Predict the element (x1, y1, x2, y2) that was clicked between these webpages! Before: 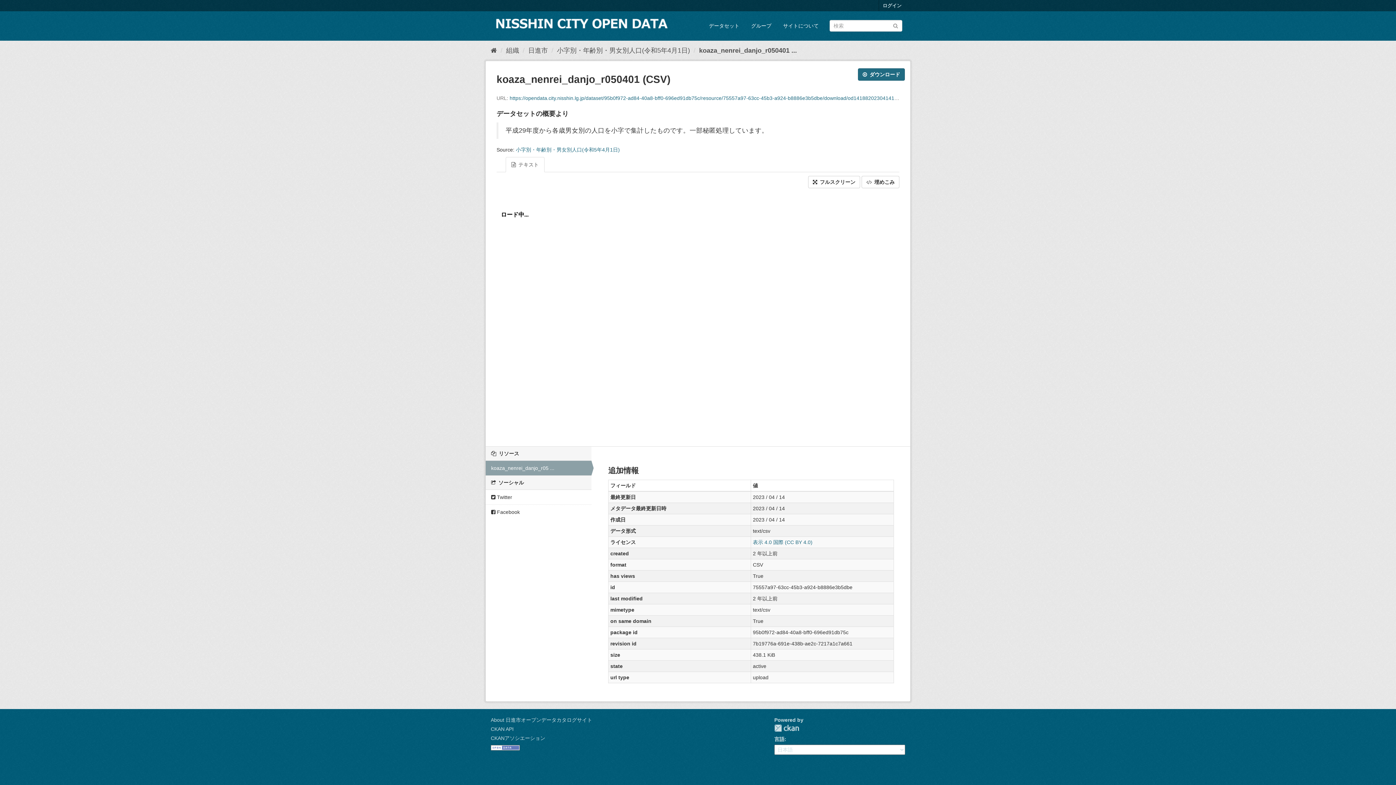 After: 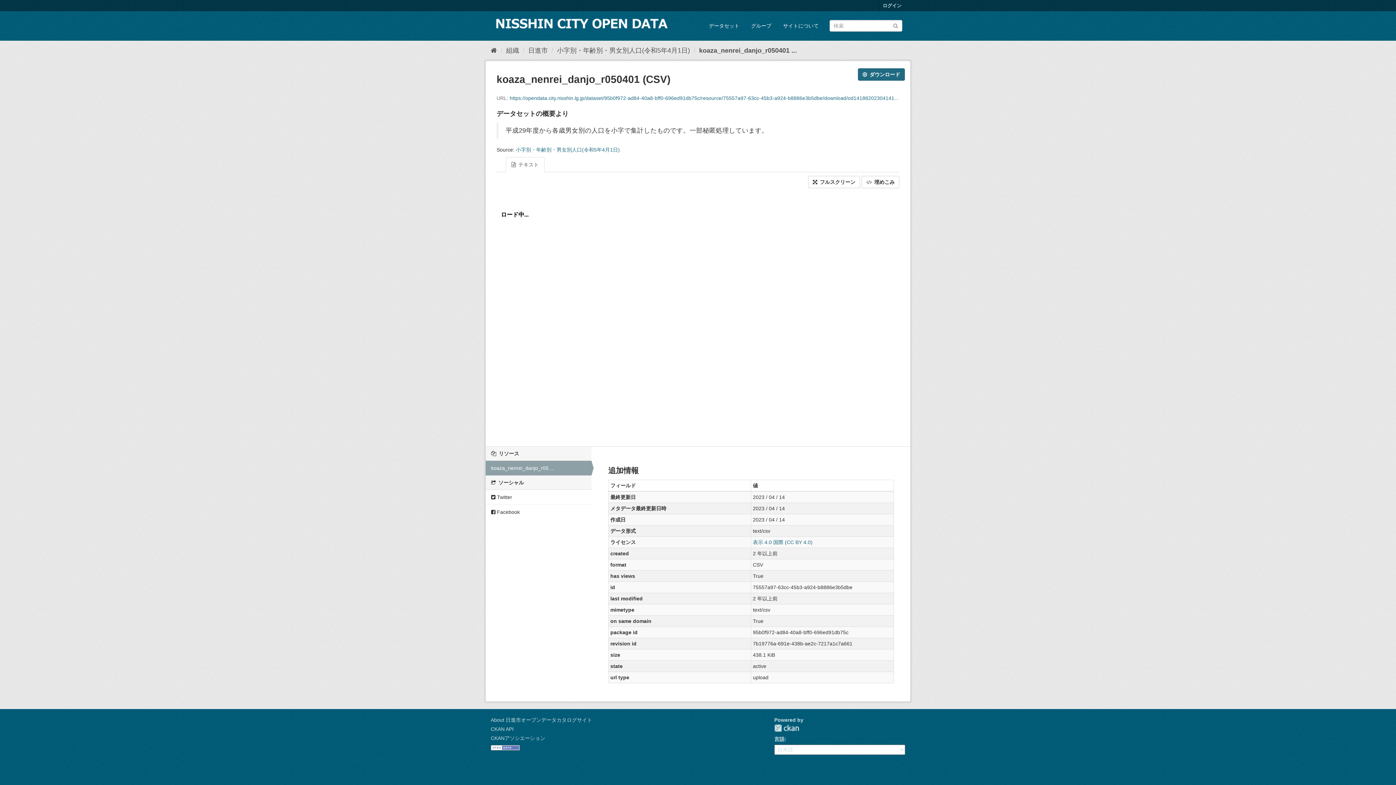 Action: bbox: (485, 461, 591, 475) label: koaza_nenrei_danjo_r05 ...